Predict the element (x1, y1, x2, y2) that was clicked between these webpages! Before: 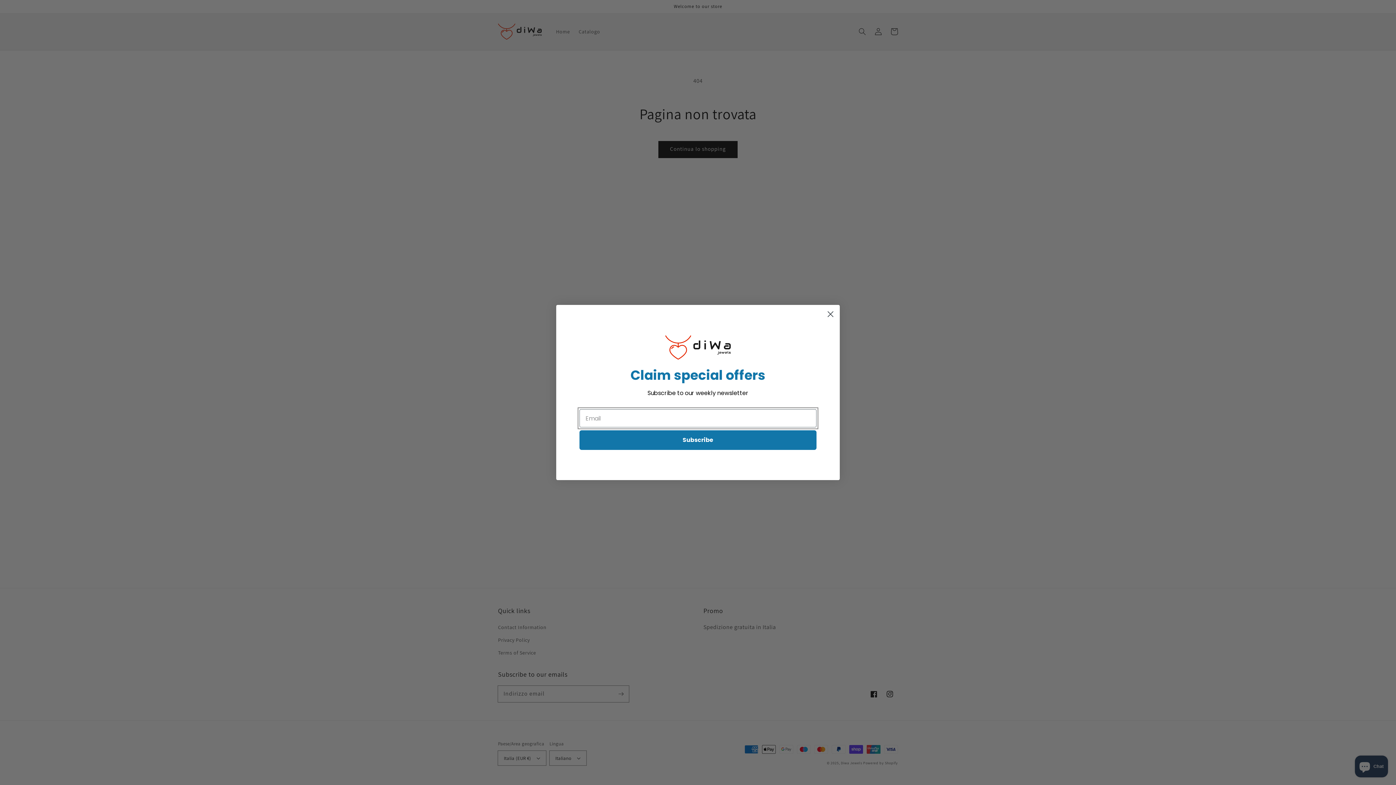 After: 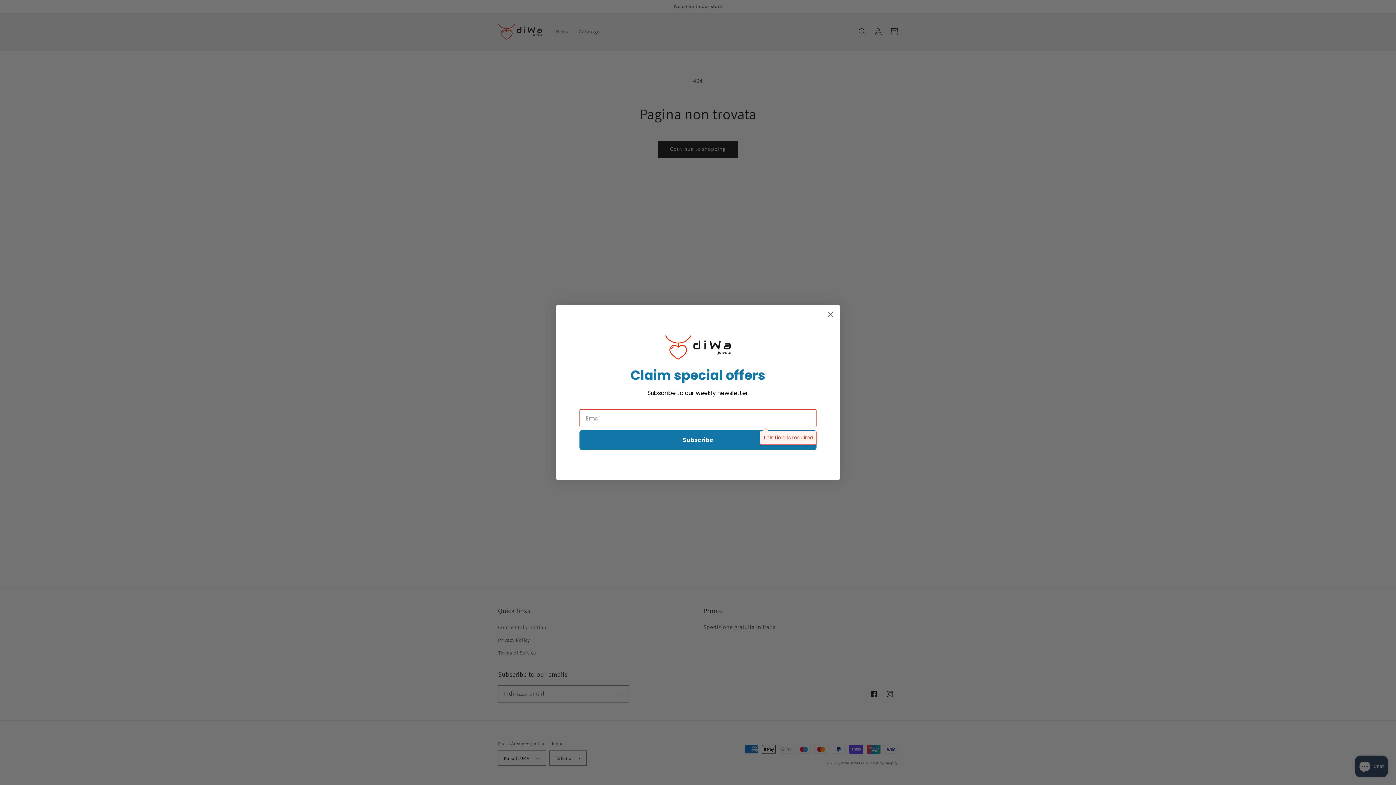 Action: bbox: (579, 430, 816, 450) label: Subscribe